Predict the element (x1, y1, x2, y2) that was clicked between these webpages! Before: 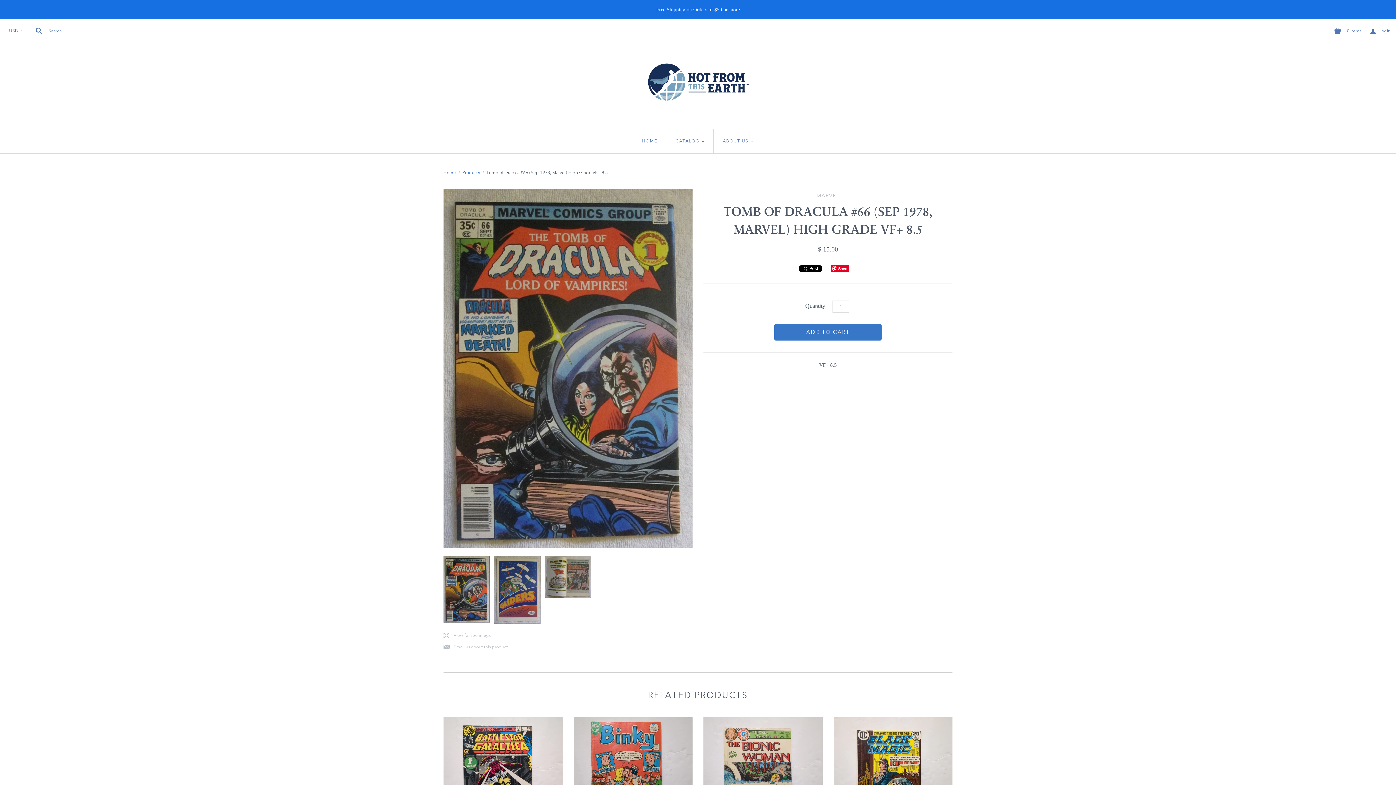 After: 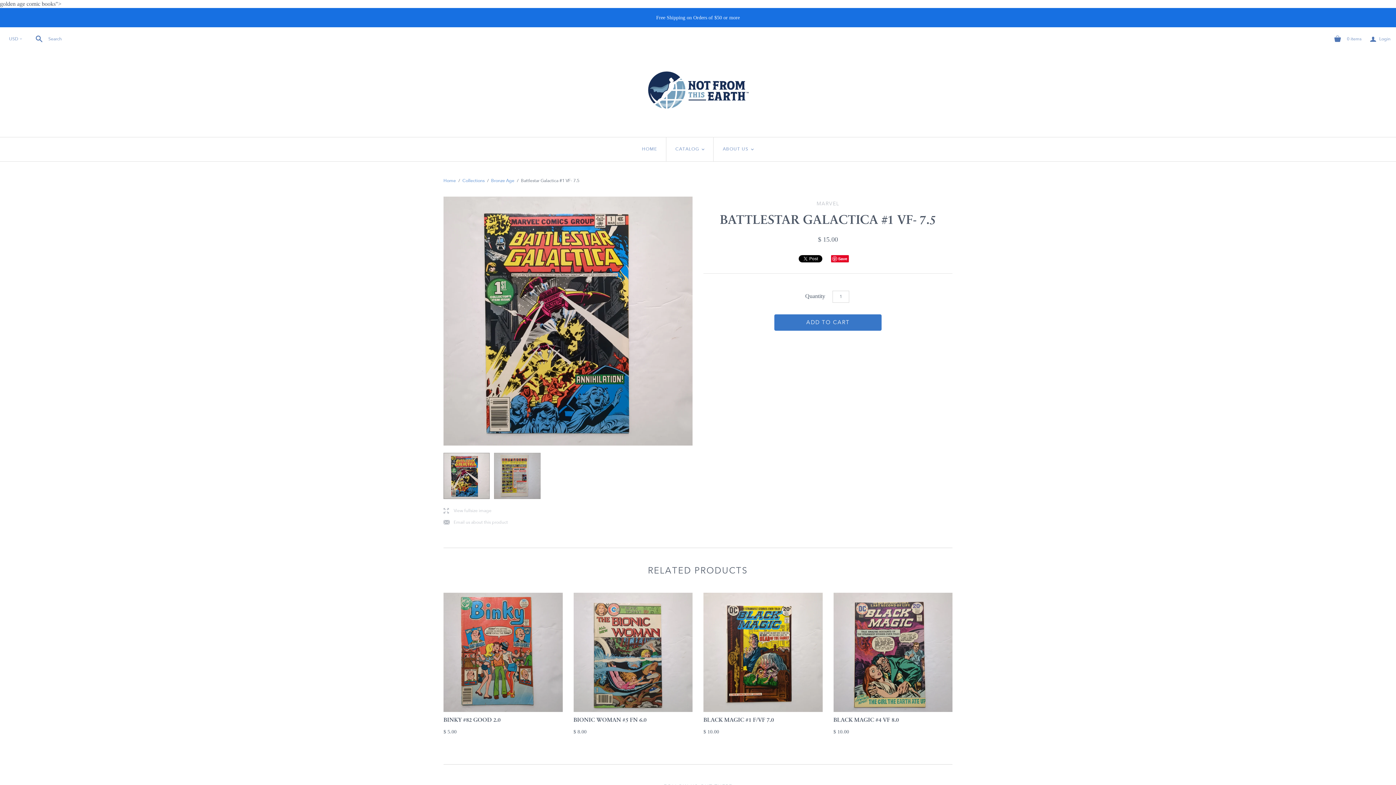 Action: bbox: (443, 717, 562, 836)